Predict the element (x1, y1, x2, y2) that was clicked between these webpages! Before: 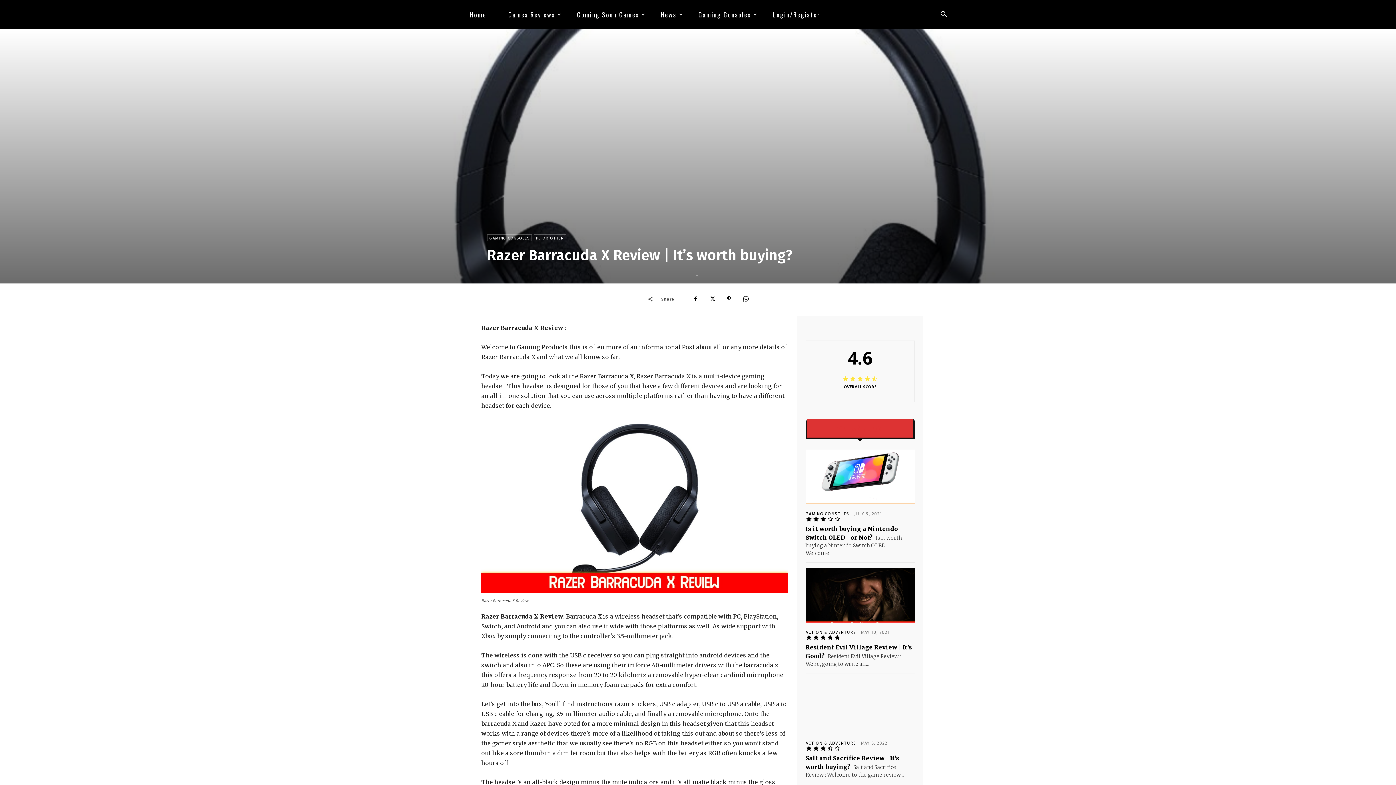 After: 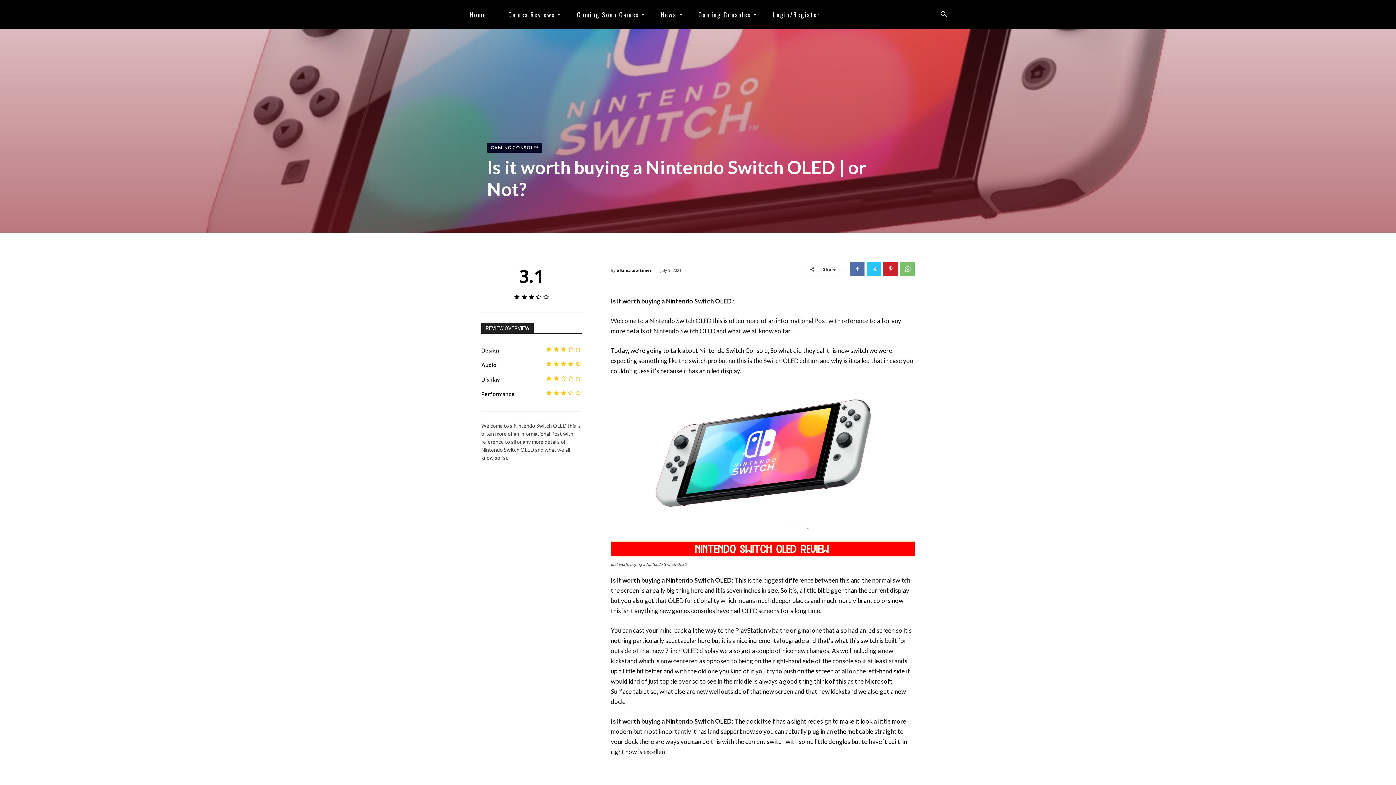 Action: bbox: (805, 449, 914, 504)